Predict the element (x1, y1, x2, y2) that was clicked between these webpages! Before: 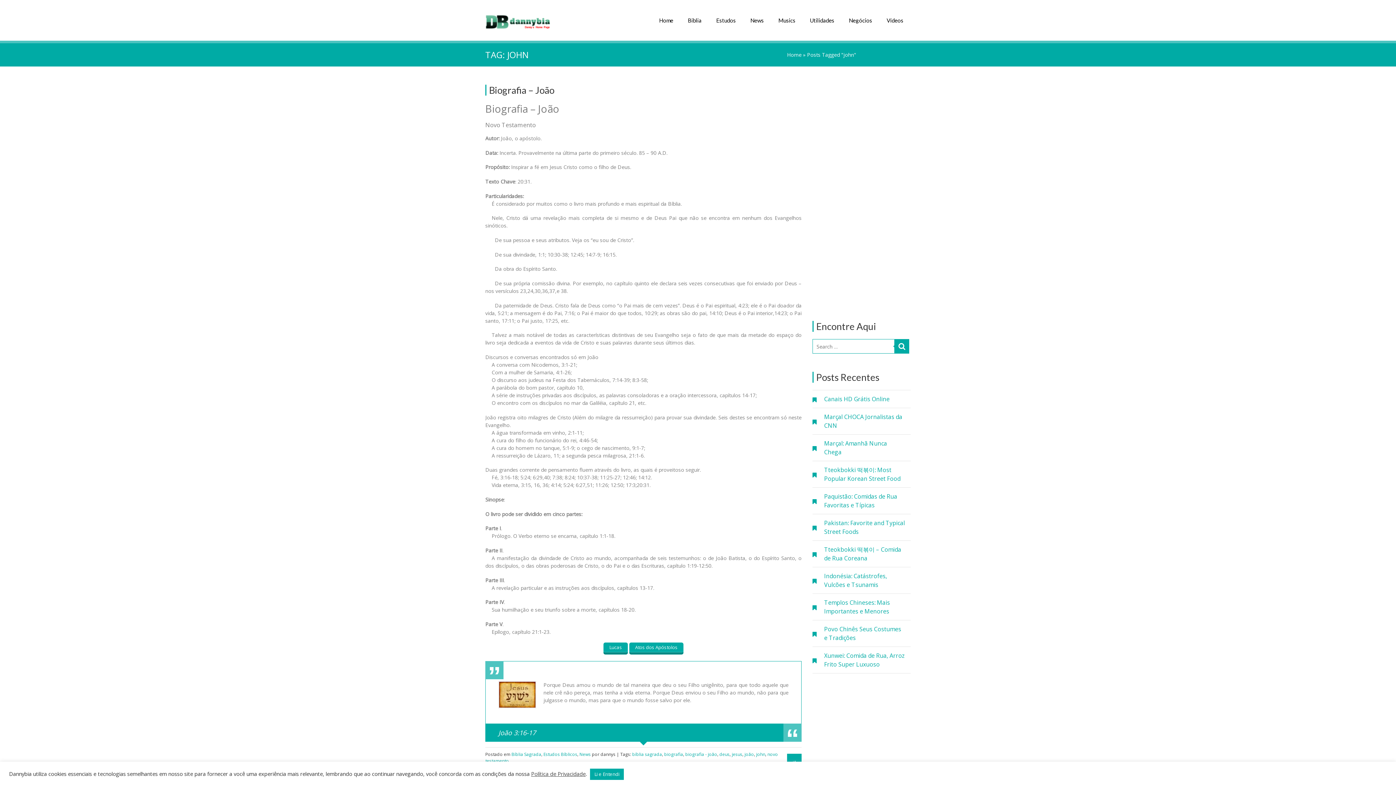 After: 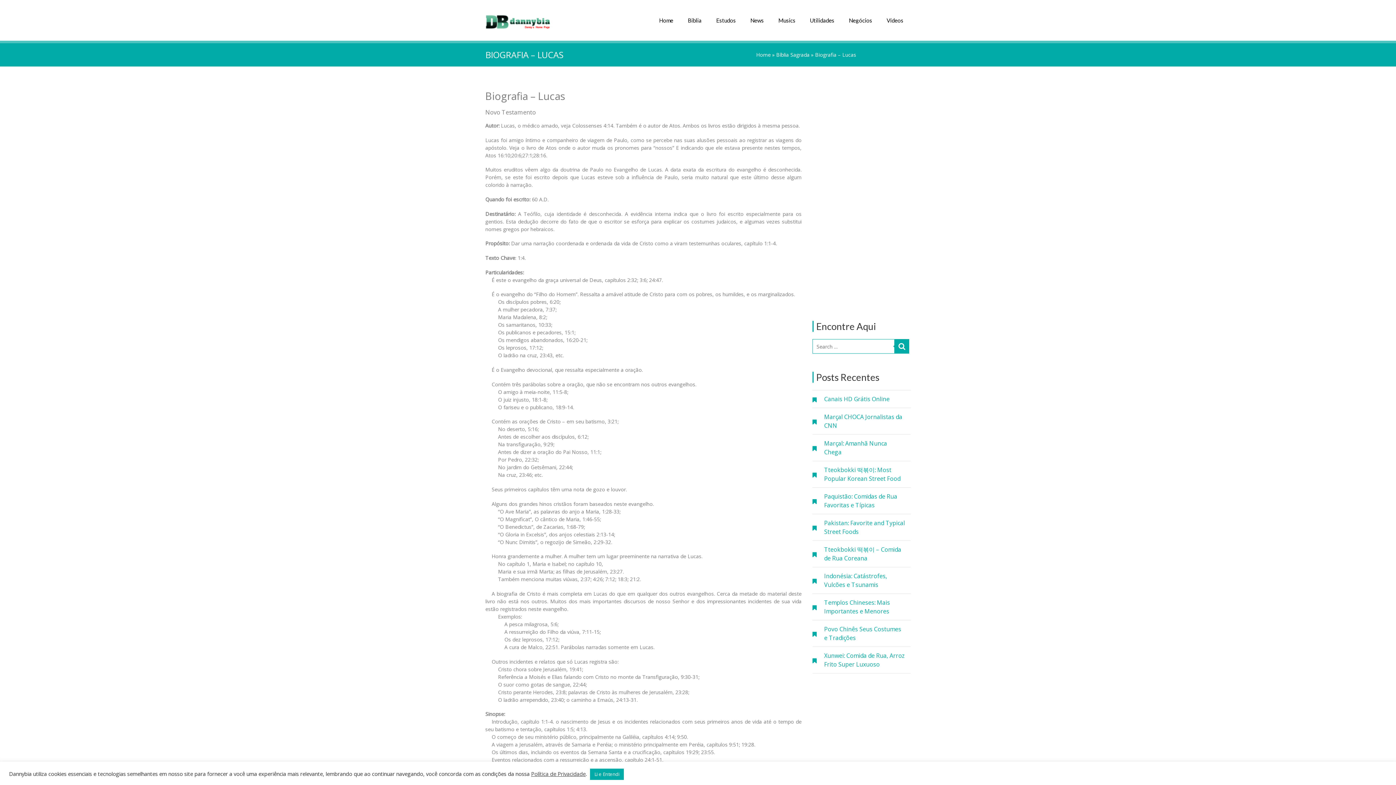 Action: label: Lucas bbox: (603, 642, 628, 654)